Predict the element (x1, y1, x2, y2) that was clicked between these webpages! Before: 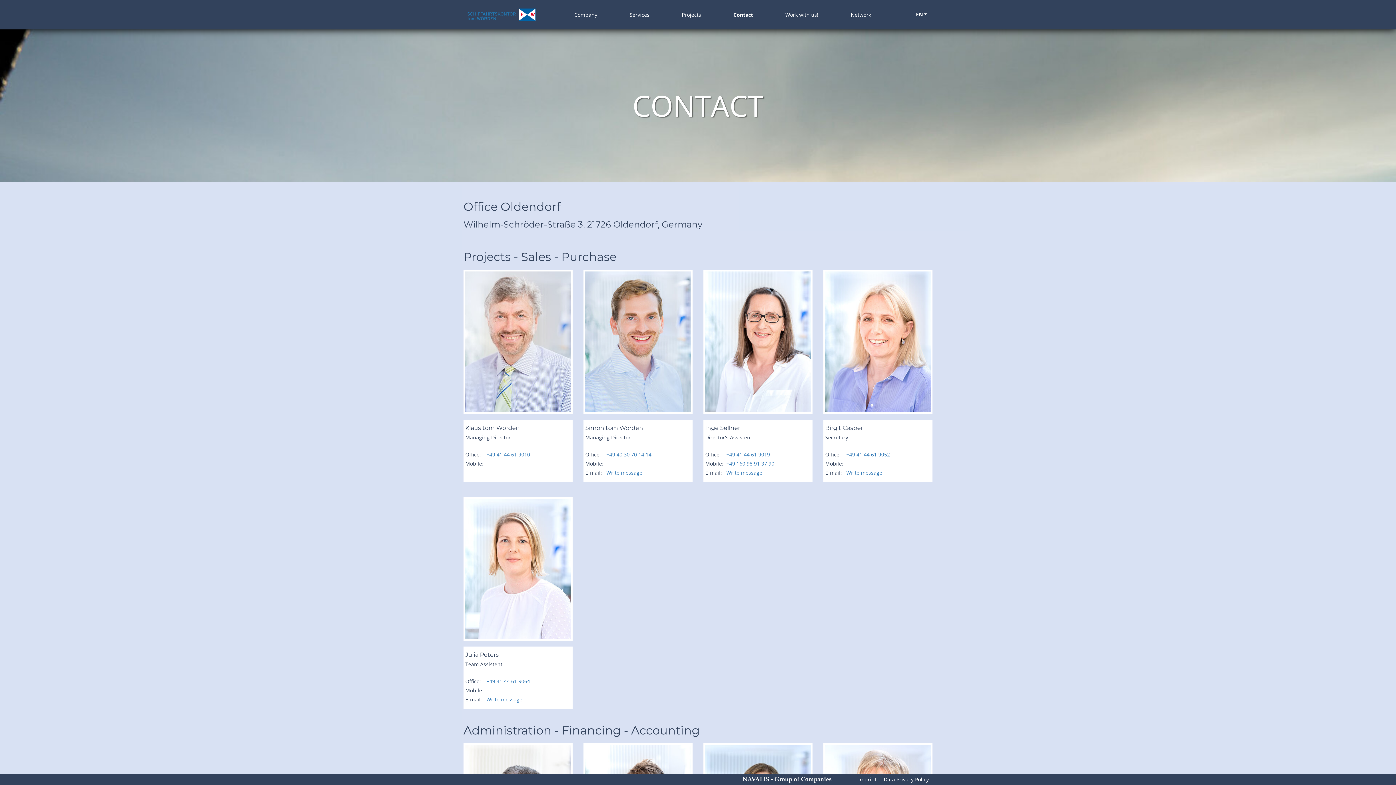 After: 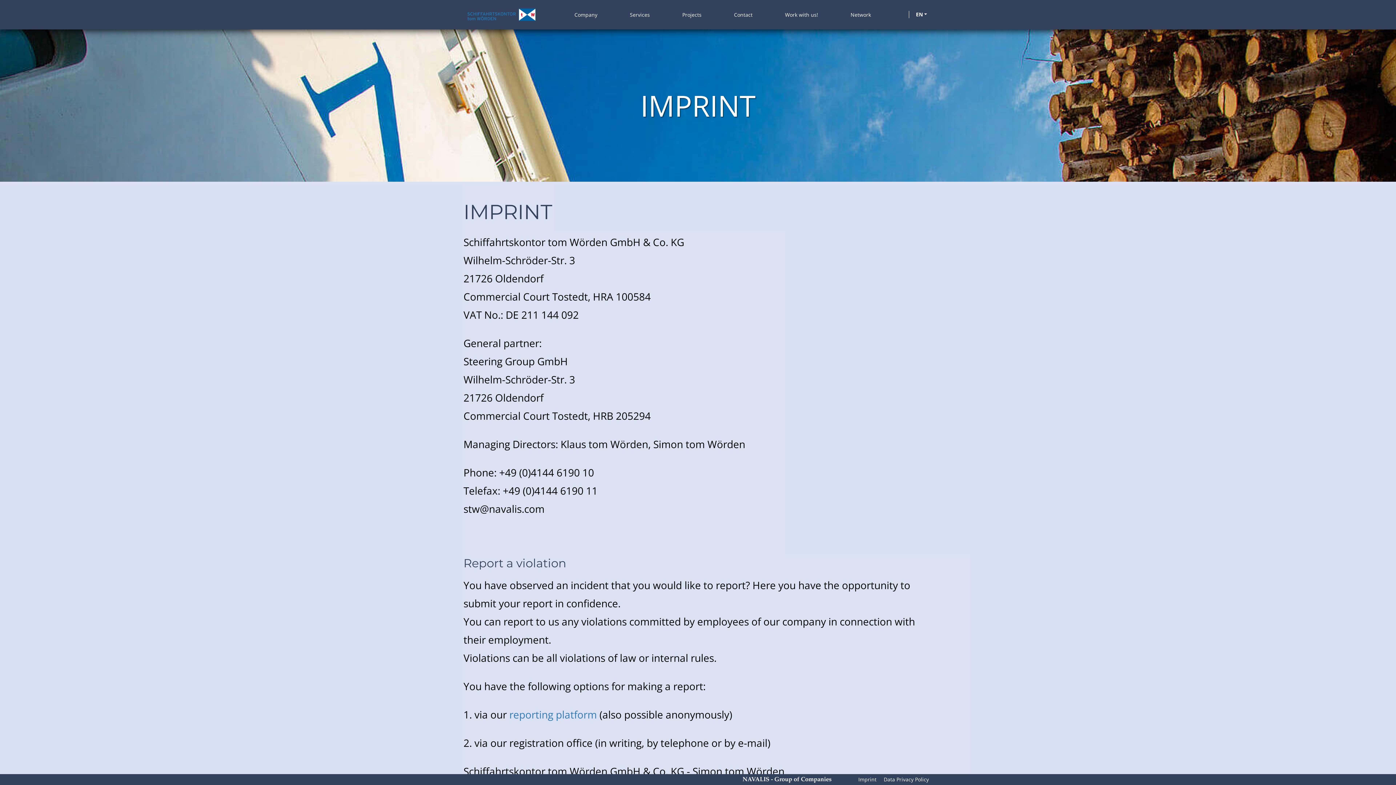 Action: bbox: (858, 776, 876, 783) label: Imprint